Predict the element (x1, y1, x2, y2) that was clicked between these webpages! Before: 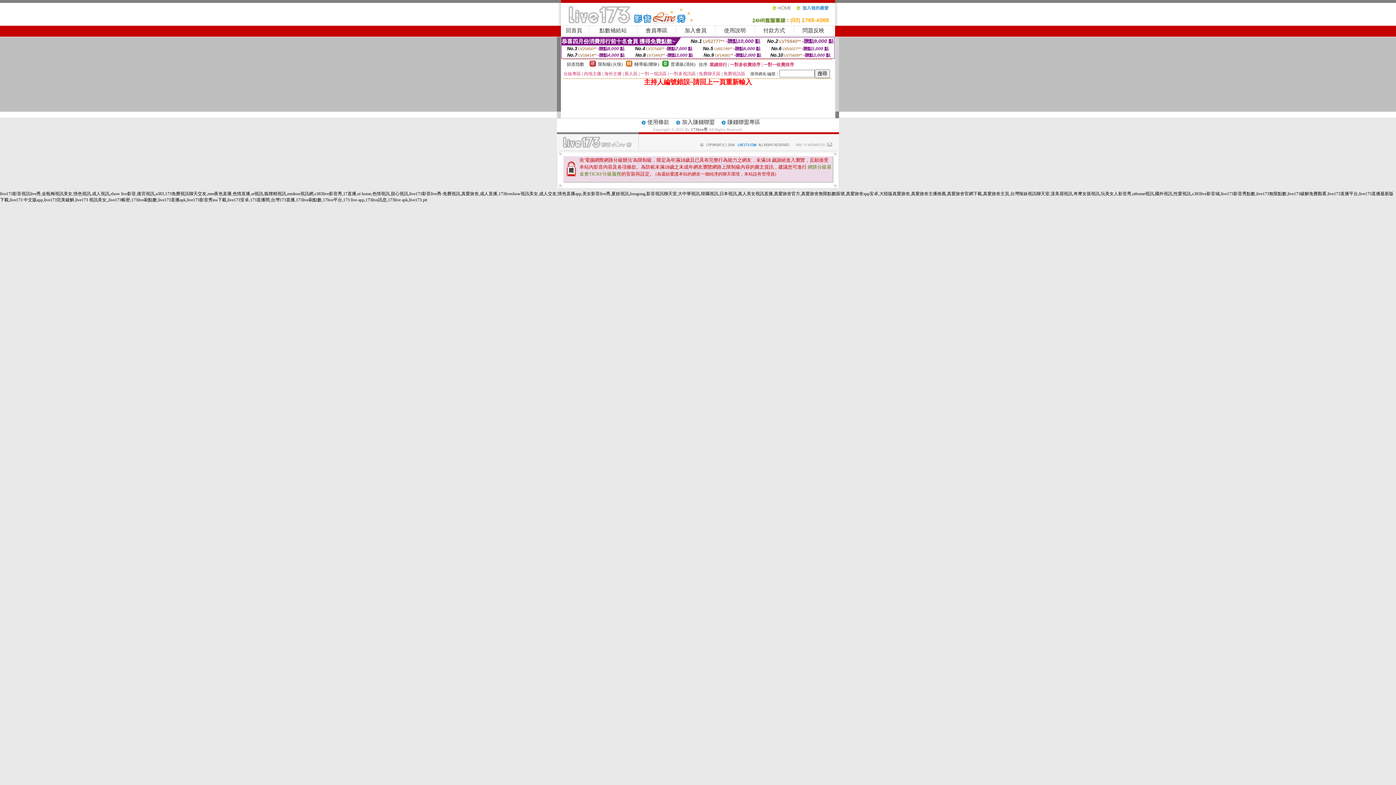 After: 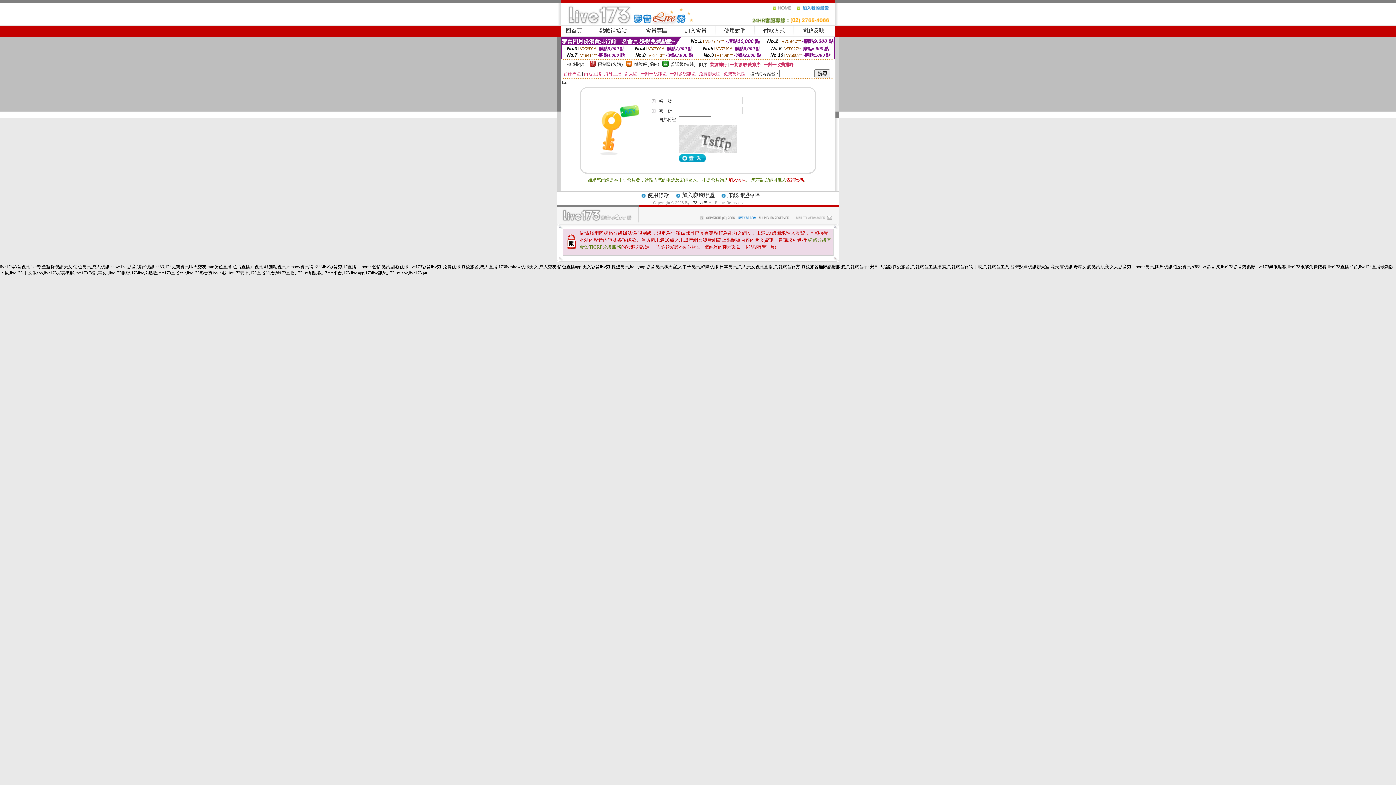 Action: bbox: (763, 27, 785, 33) label: 付款方式